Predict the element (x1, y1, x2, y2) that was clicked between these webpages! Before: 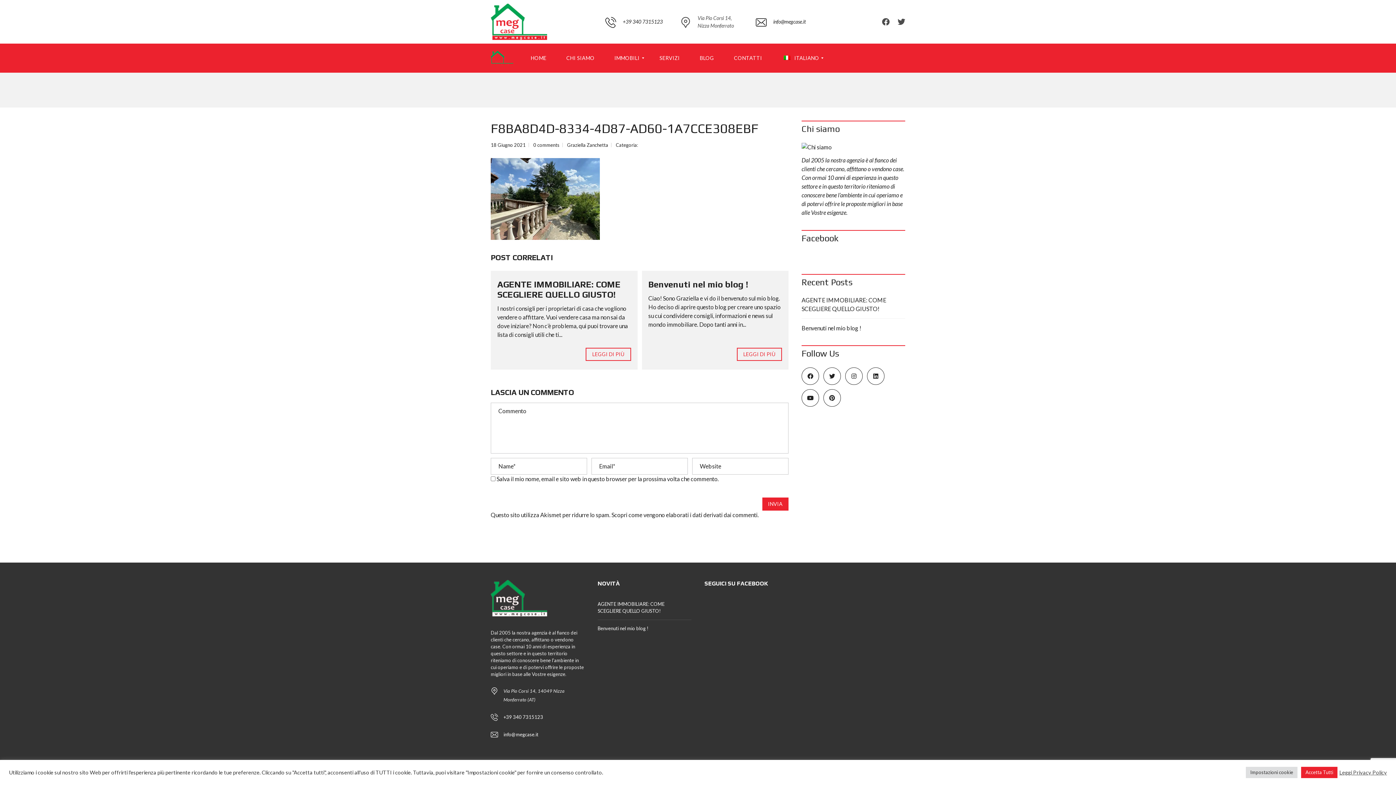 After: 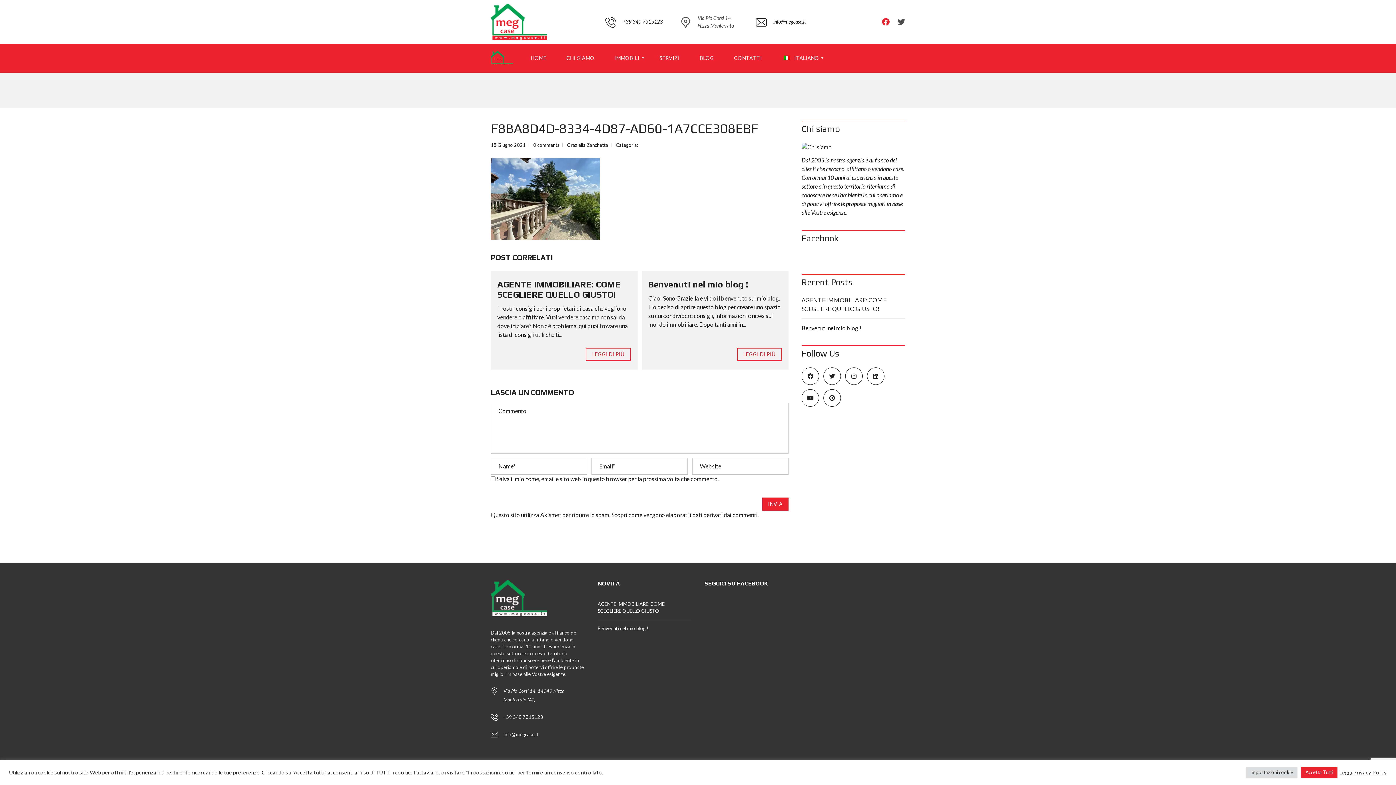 Action: label:   bbox: (882, 17, 891, 26)